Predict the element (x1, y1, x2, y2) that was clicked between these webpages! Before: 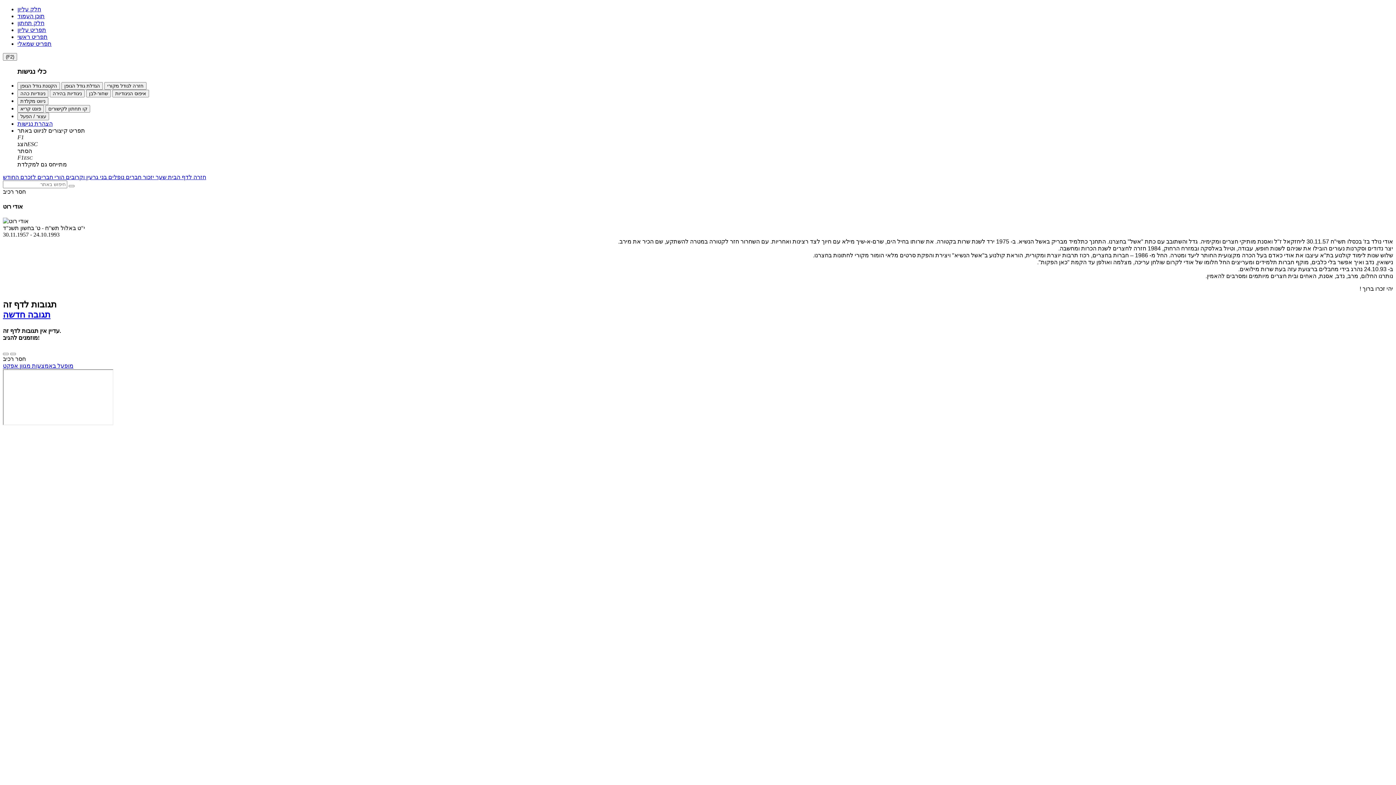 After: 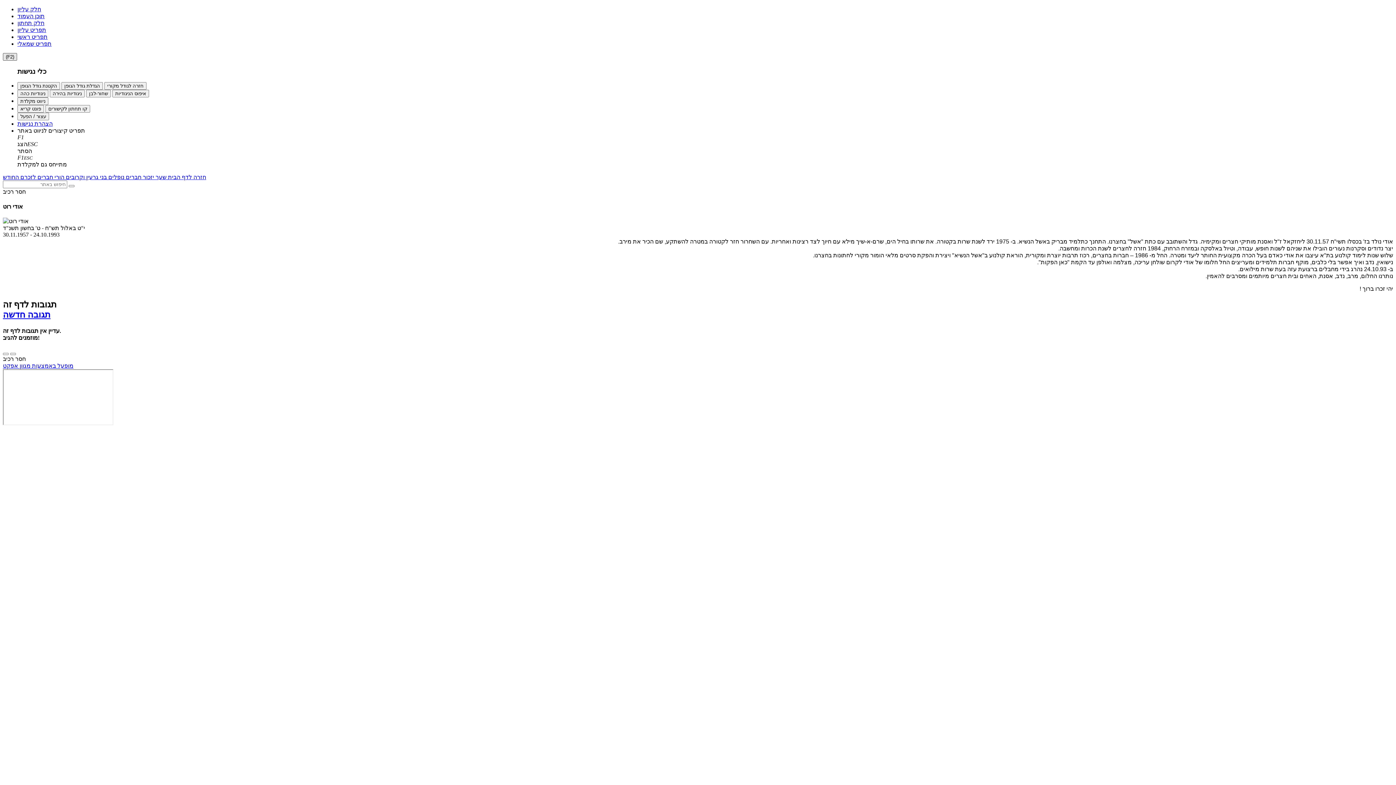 Action: bbox: (2, 53, 17, 60) label: (F2)